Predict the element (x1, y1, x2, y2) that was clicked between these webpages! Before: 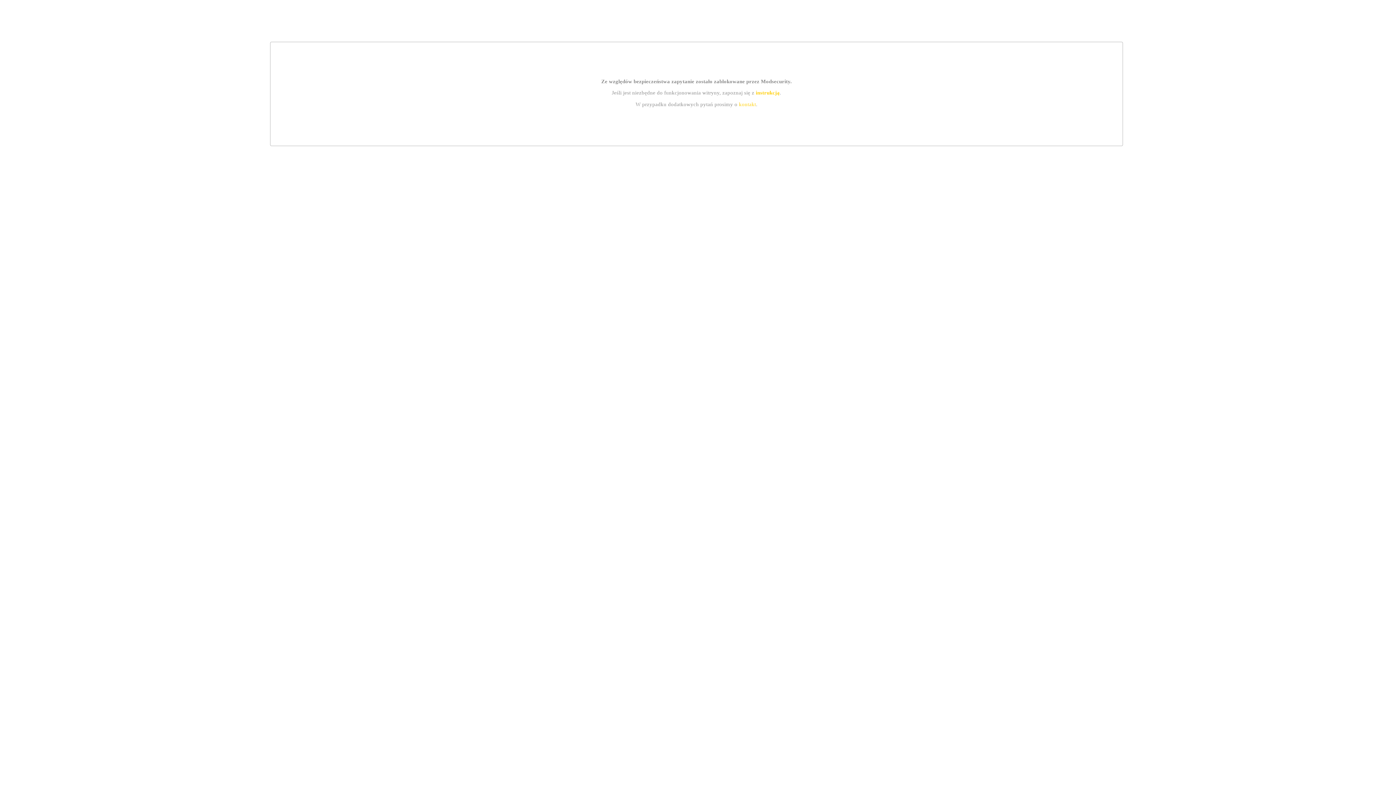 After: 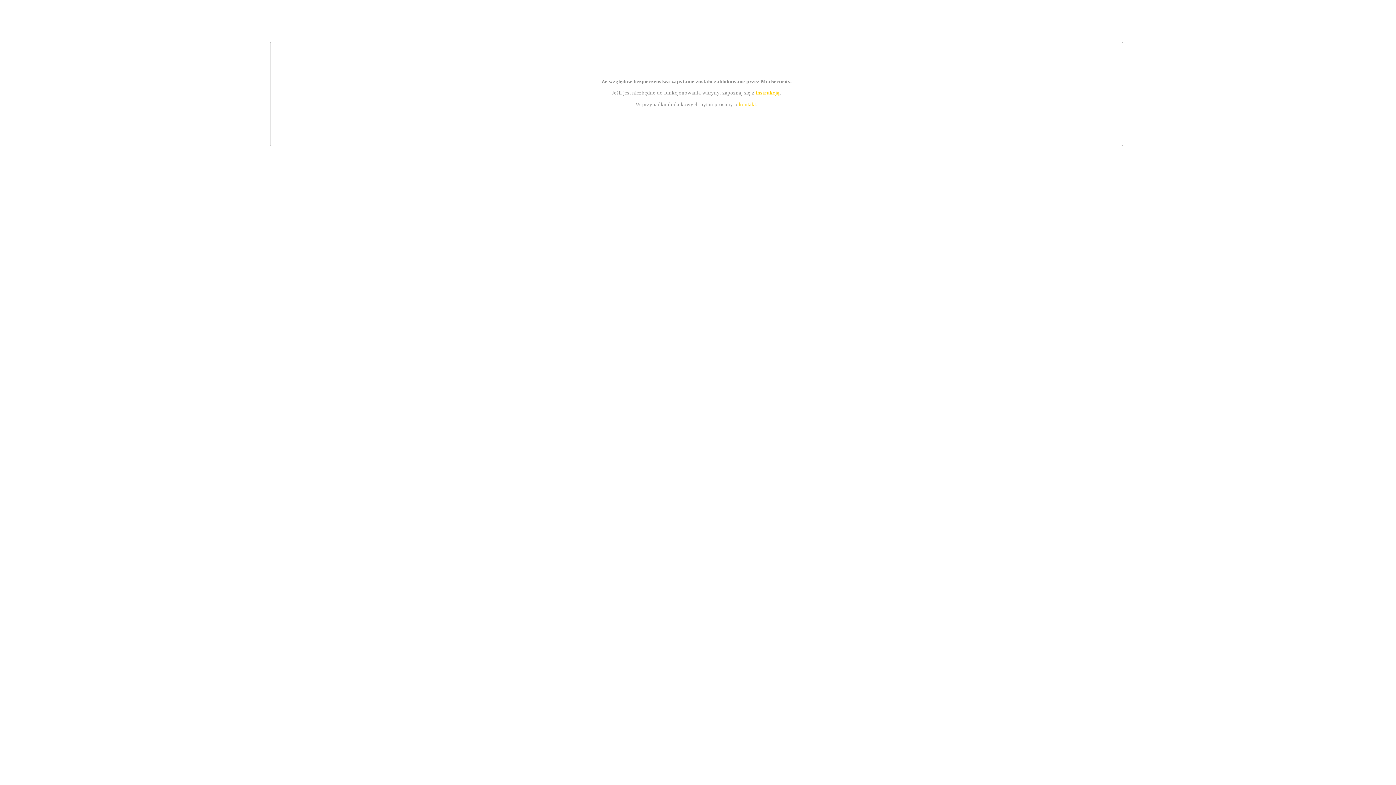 Action: label: kontakt bbox: (739, 101, 756, 107)